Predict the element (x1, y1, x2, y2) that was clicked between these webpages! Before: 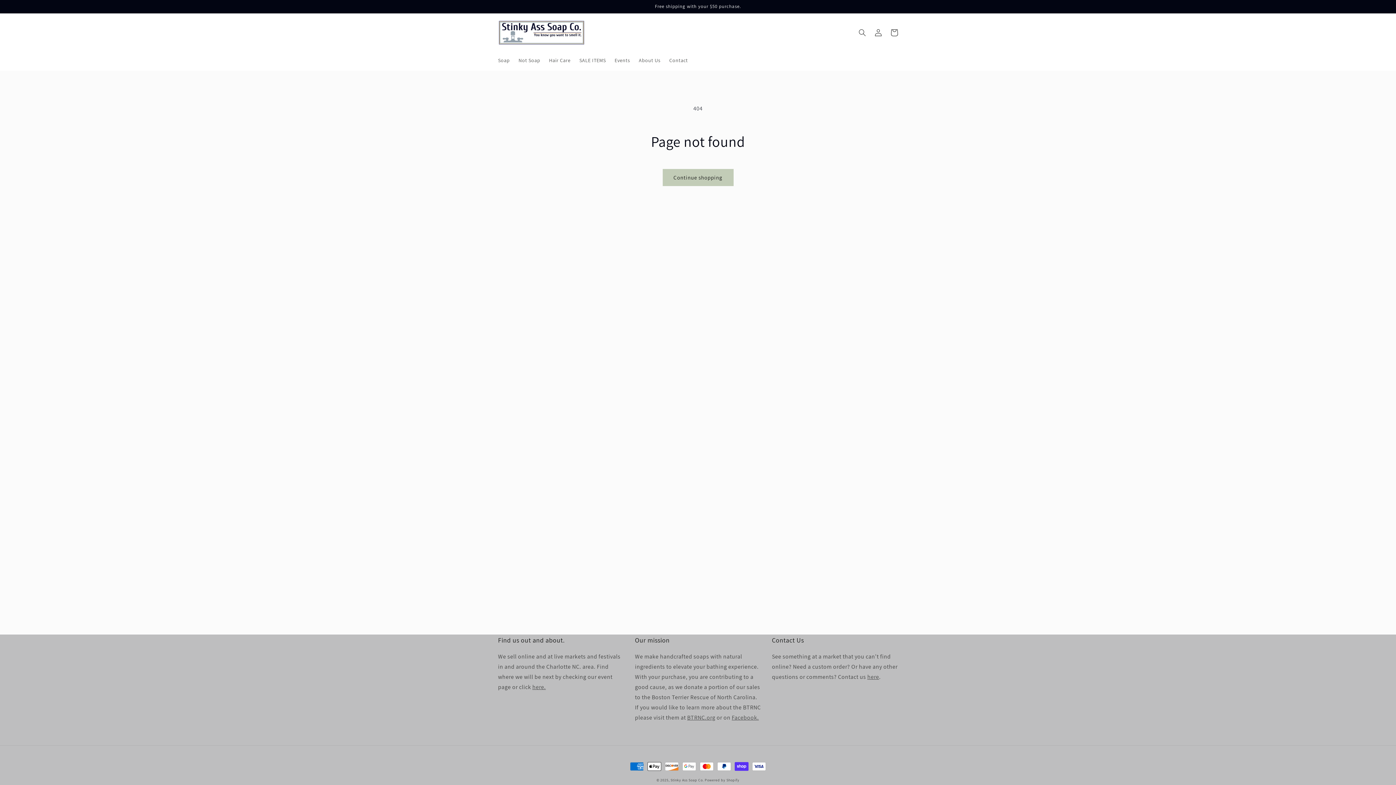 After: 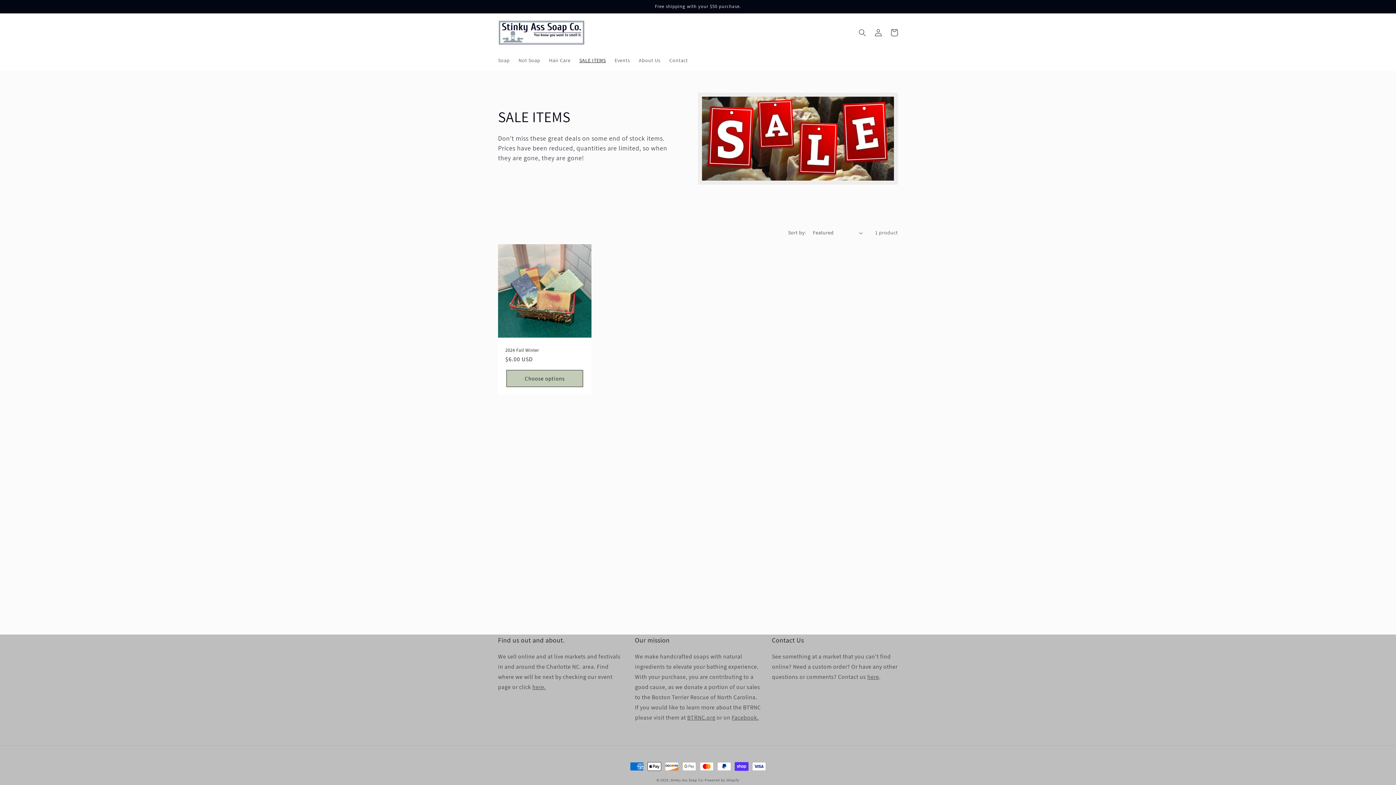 Action: bbox: (575, 52, 610, 68) label: SALE ITEMS